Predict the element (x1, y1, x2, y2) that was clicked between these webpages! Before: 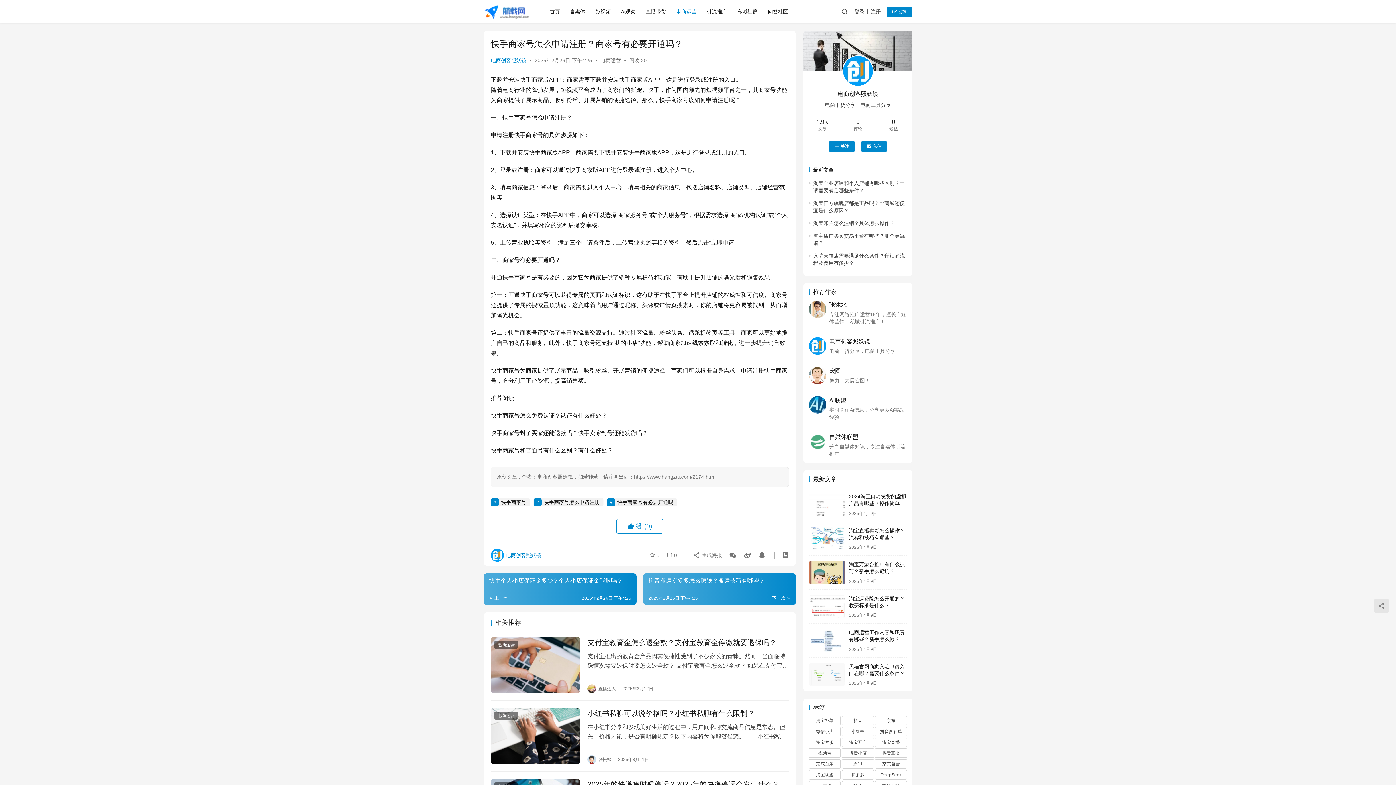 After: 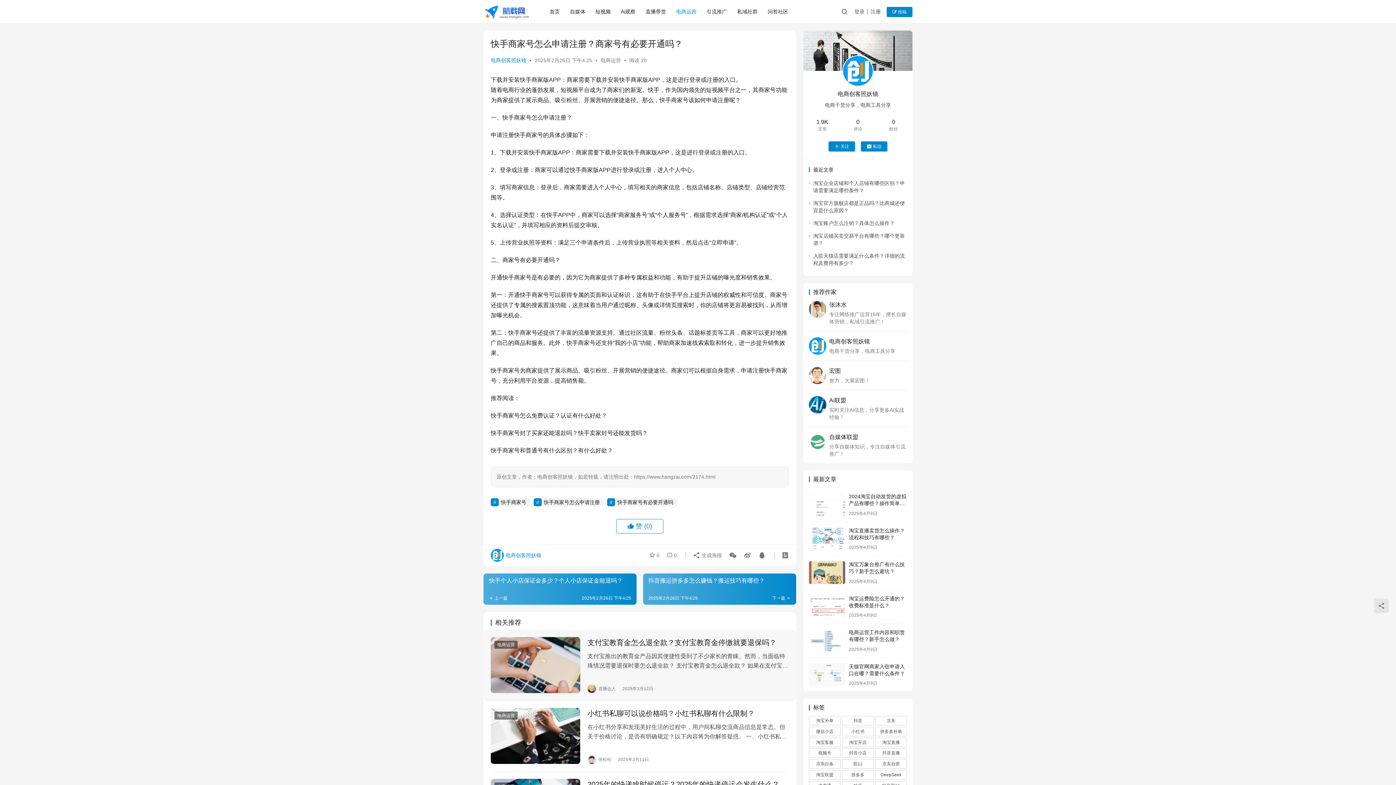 Action: bbox: (490, 637, 580, 693)